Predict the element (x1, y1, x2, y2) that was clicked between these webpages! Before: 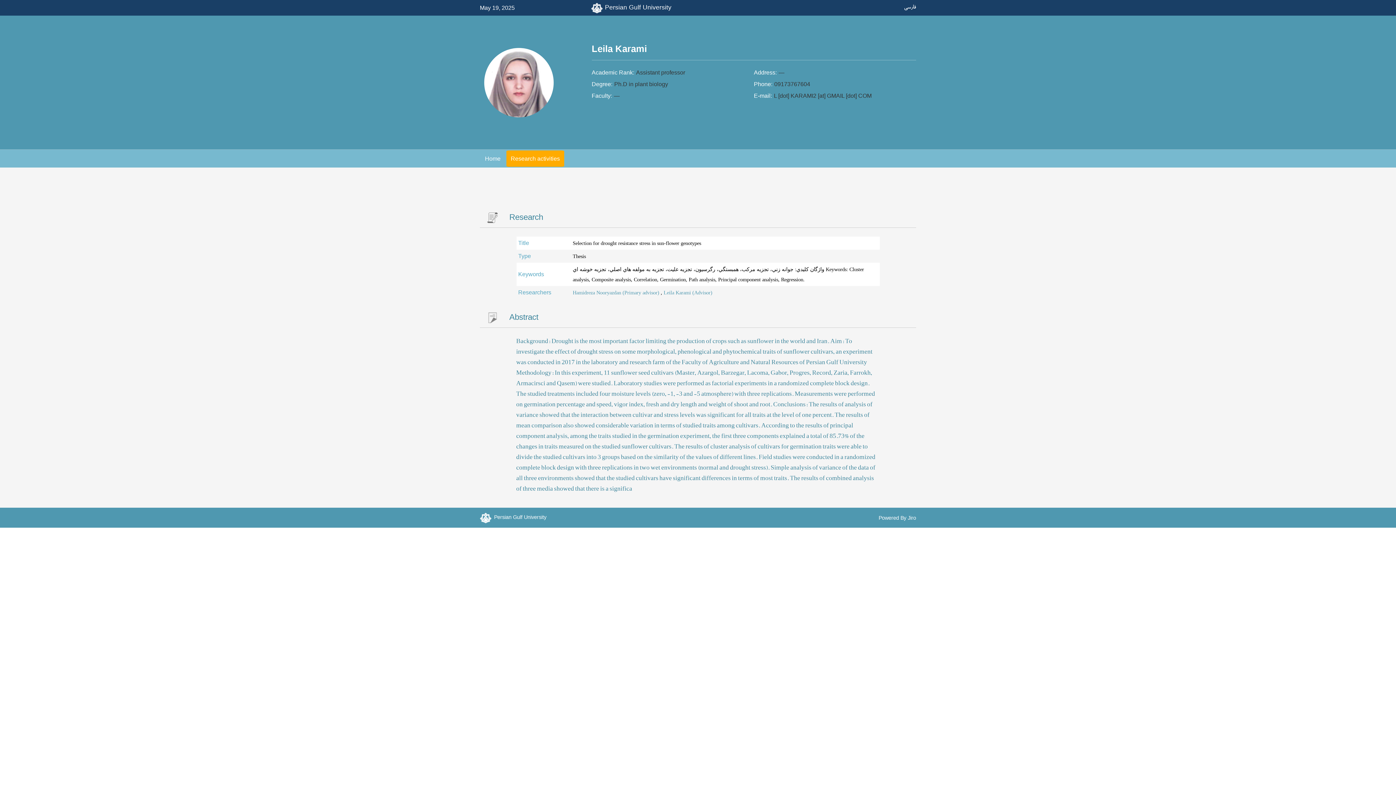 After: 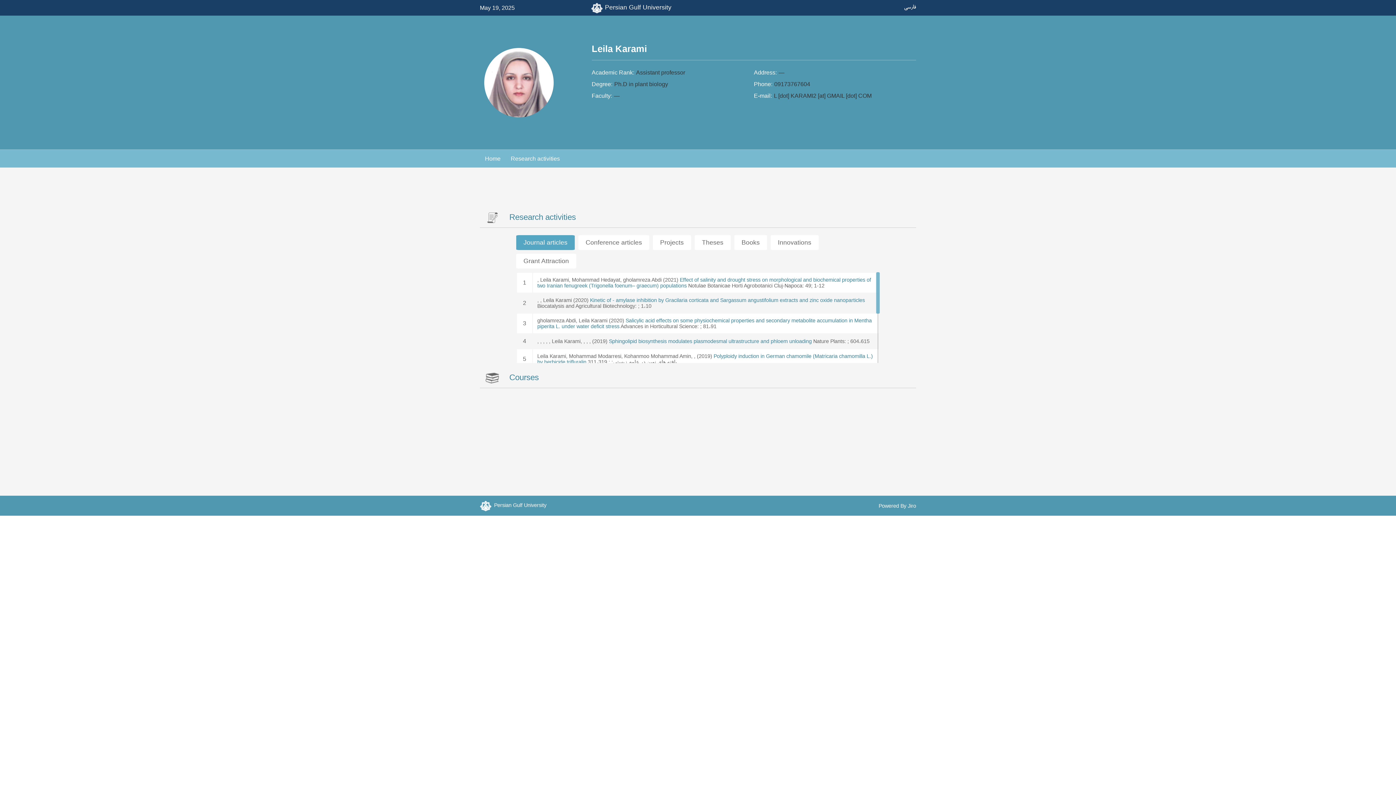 Action: bbox: (506, 150, 564, 166) label: Research activities